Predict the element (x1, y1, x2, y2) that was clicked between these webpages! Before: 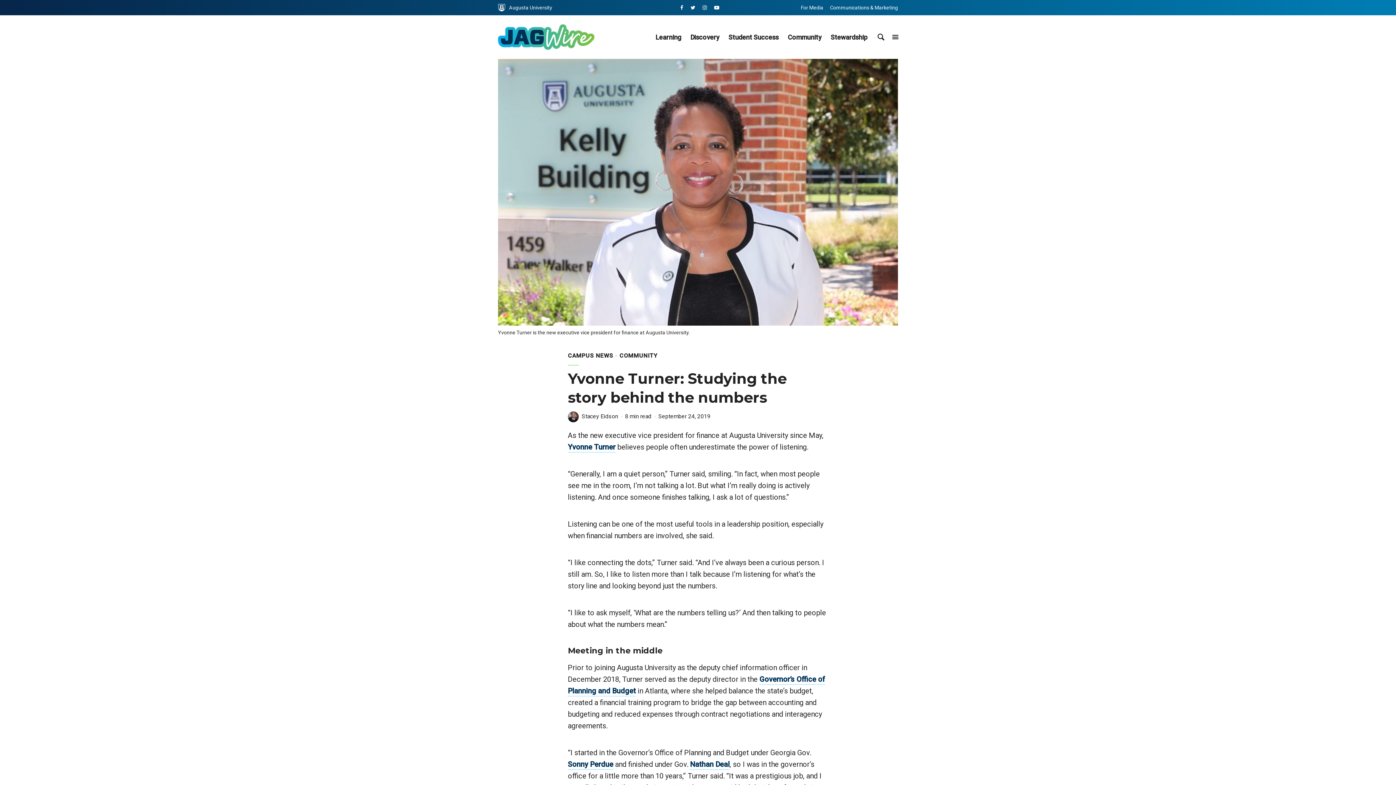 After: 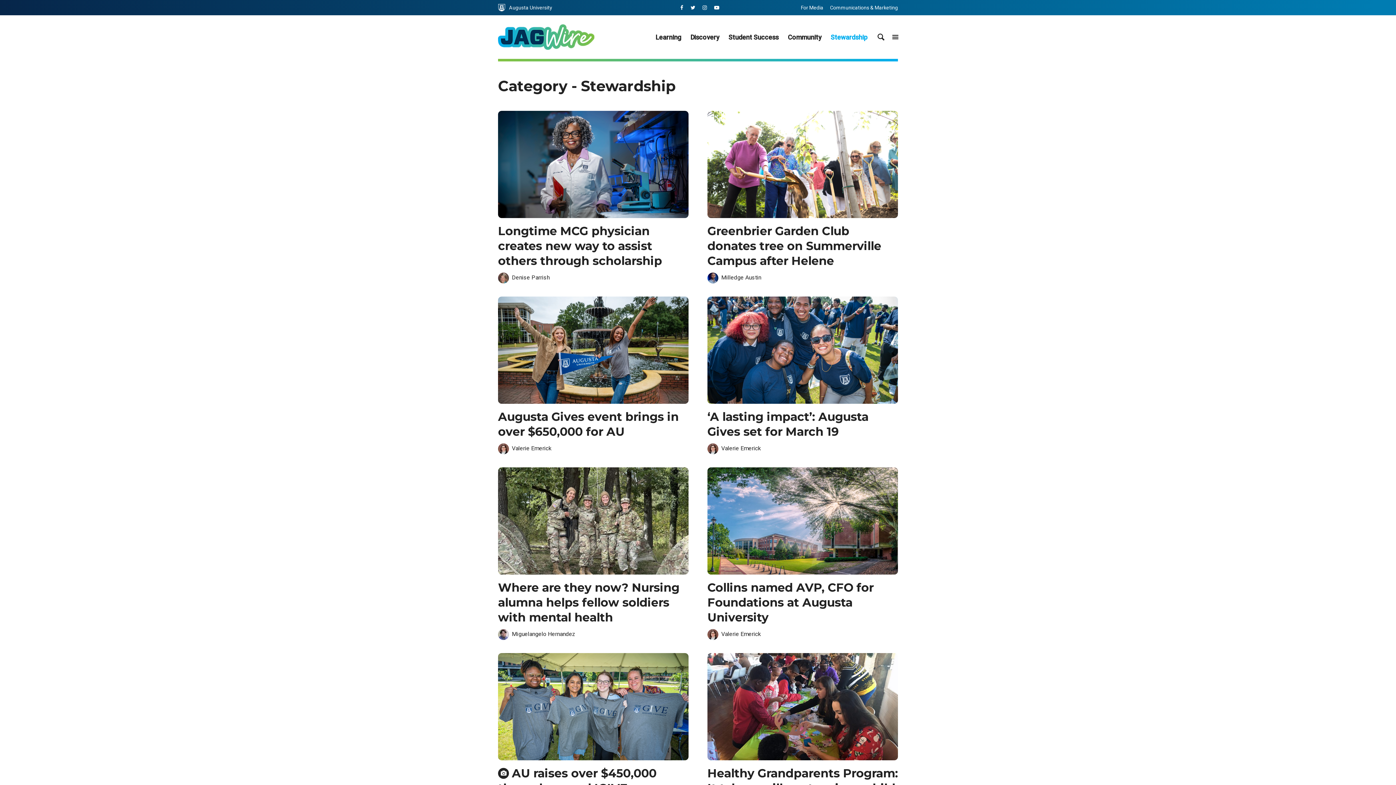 Action: label: Stewardship bbox: (830, 29, 867, 44)